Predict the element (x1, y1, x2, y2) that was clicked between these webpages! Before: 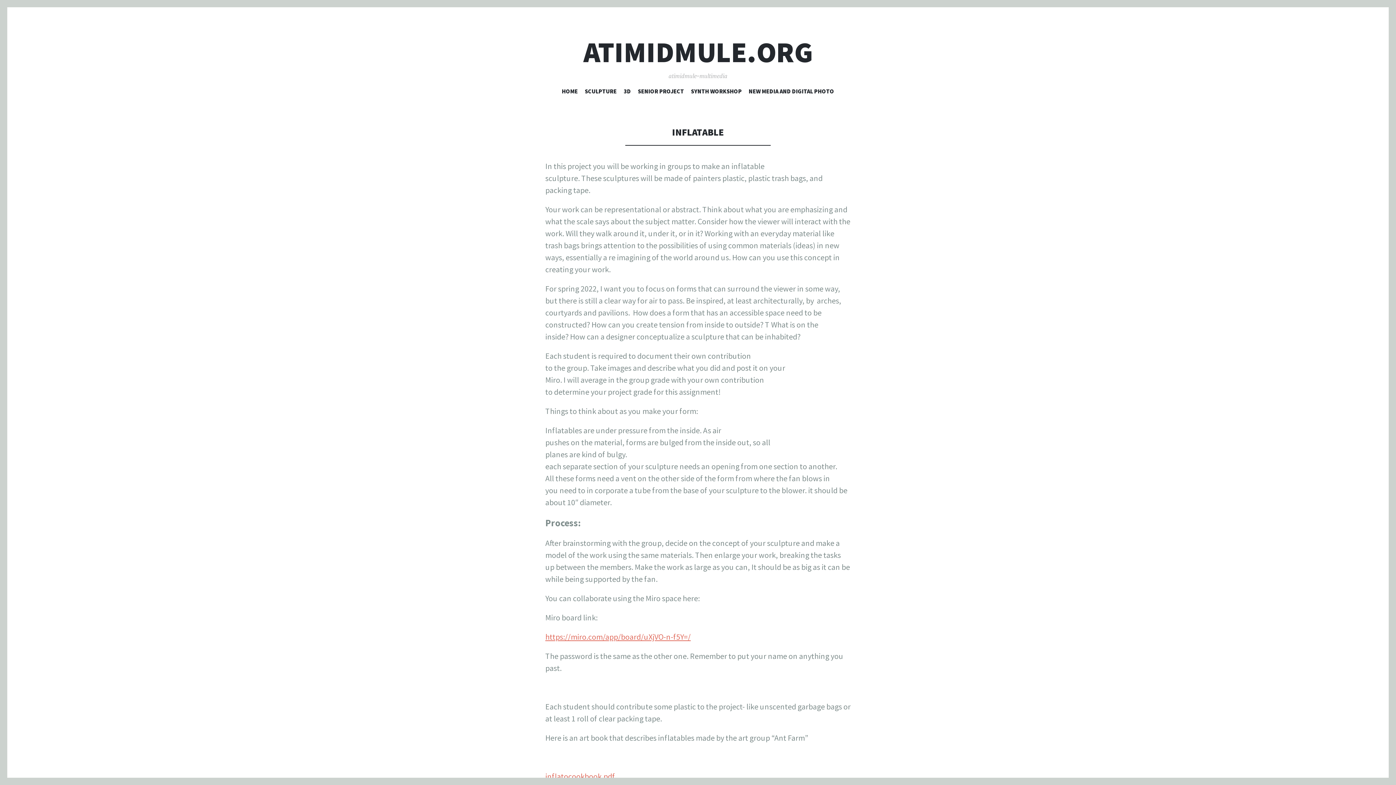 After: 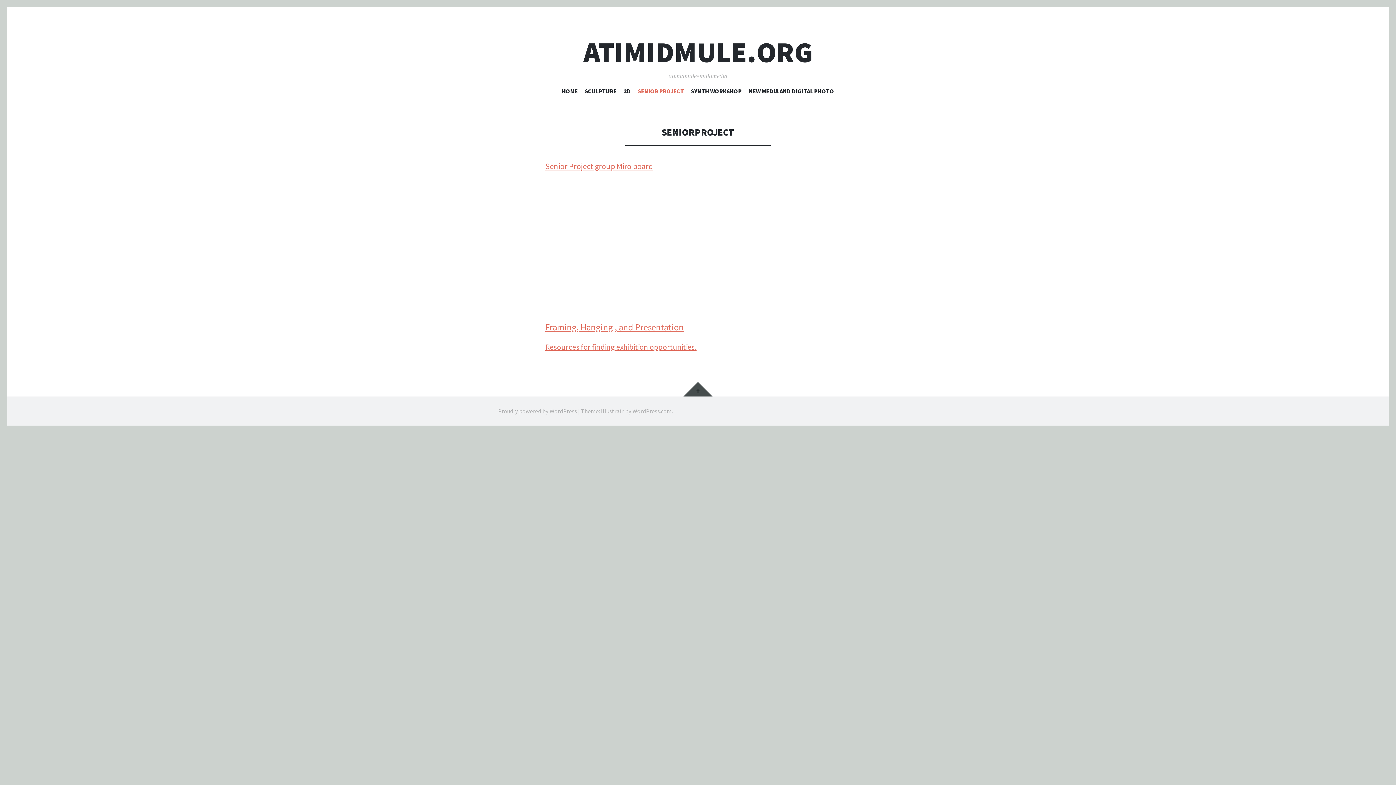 Action: bbox: (638, 87, 684, 97) label: SENIOR PROJECT